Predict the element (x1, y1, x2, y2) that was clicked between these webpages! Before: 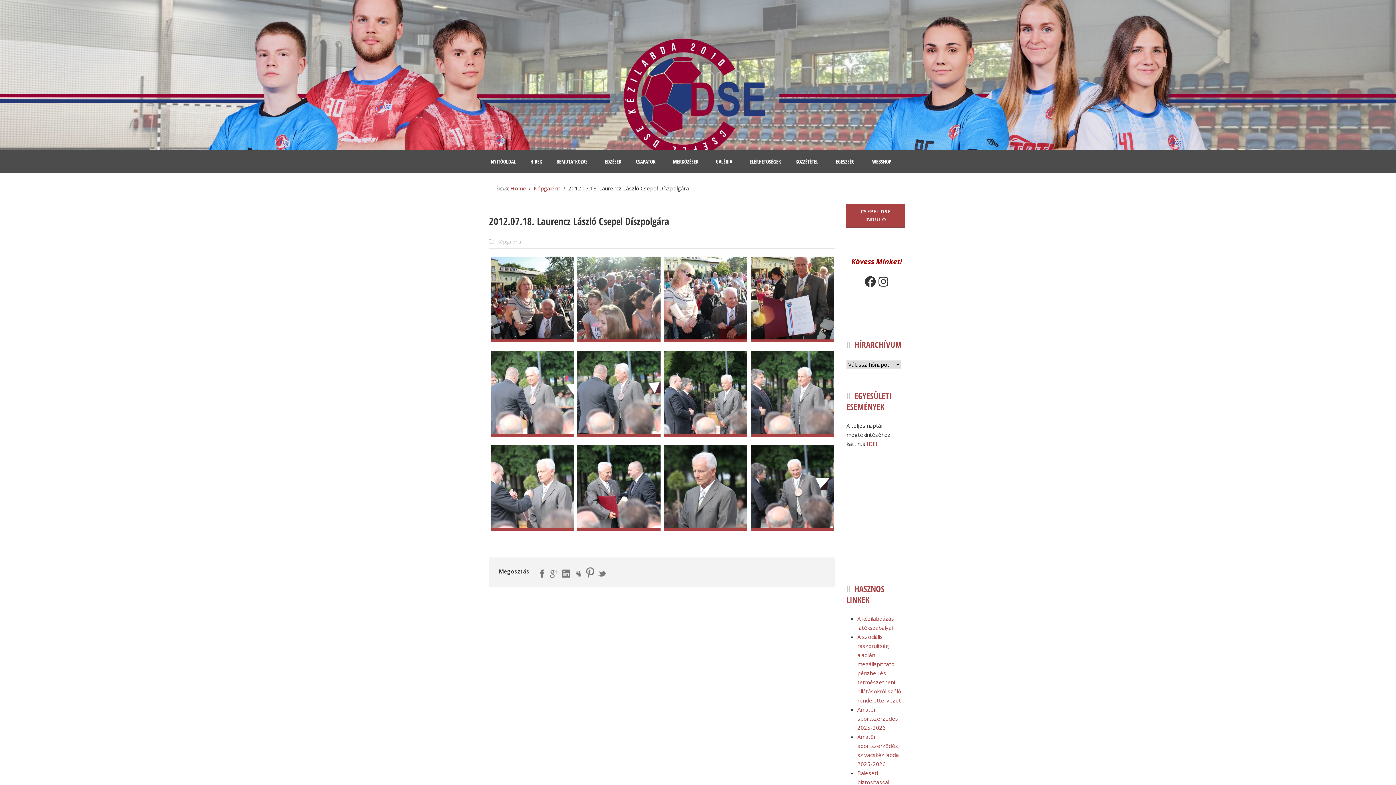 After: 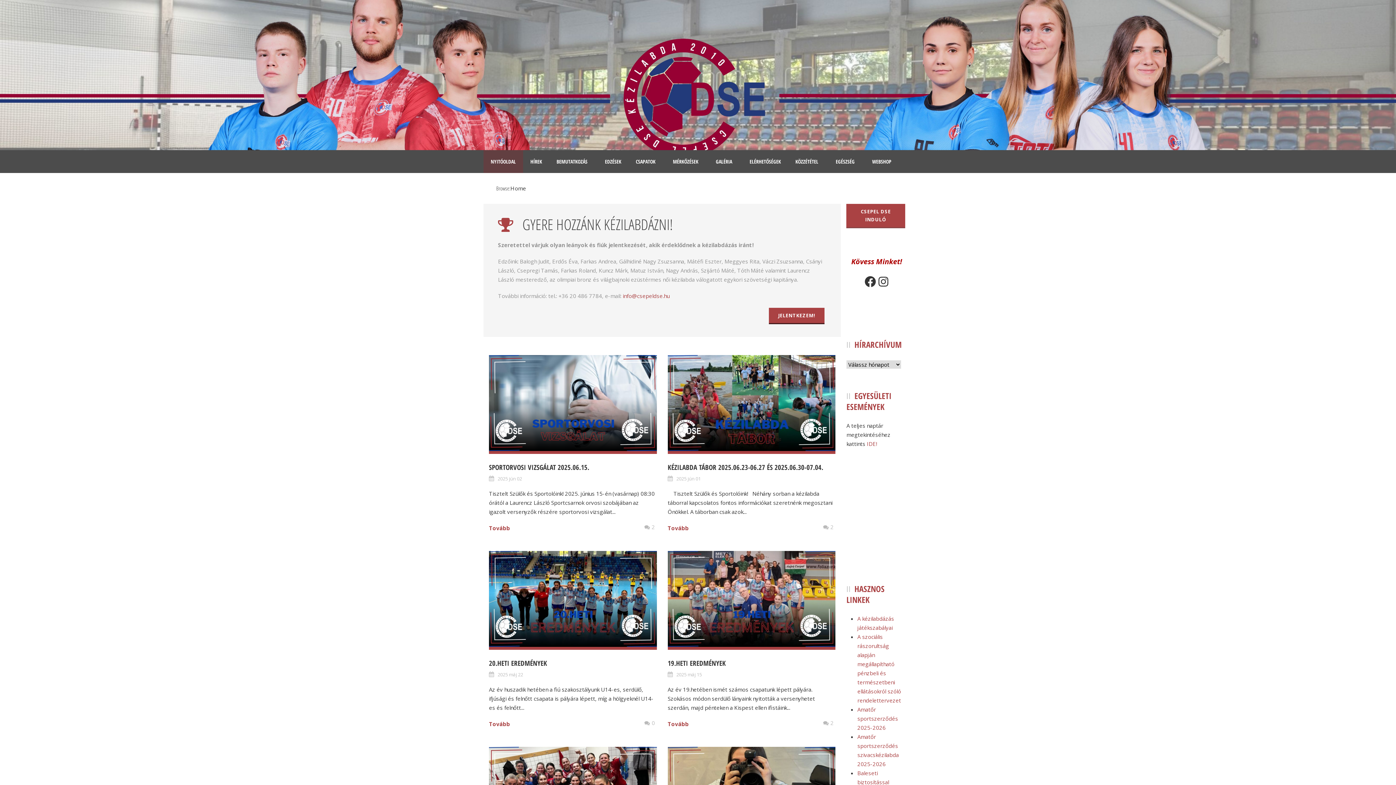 Action: bbox: (510, 184, 526, 192) label: Home